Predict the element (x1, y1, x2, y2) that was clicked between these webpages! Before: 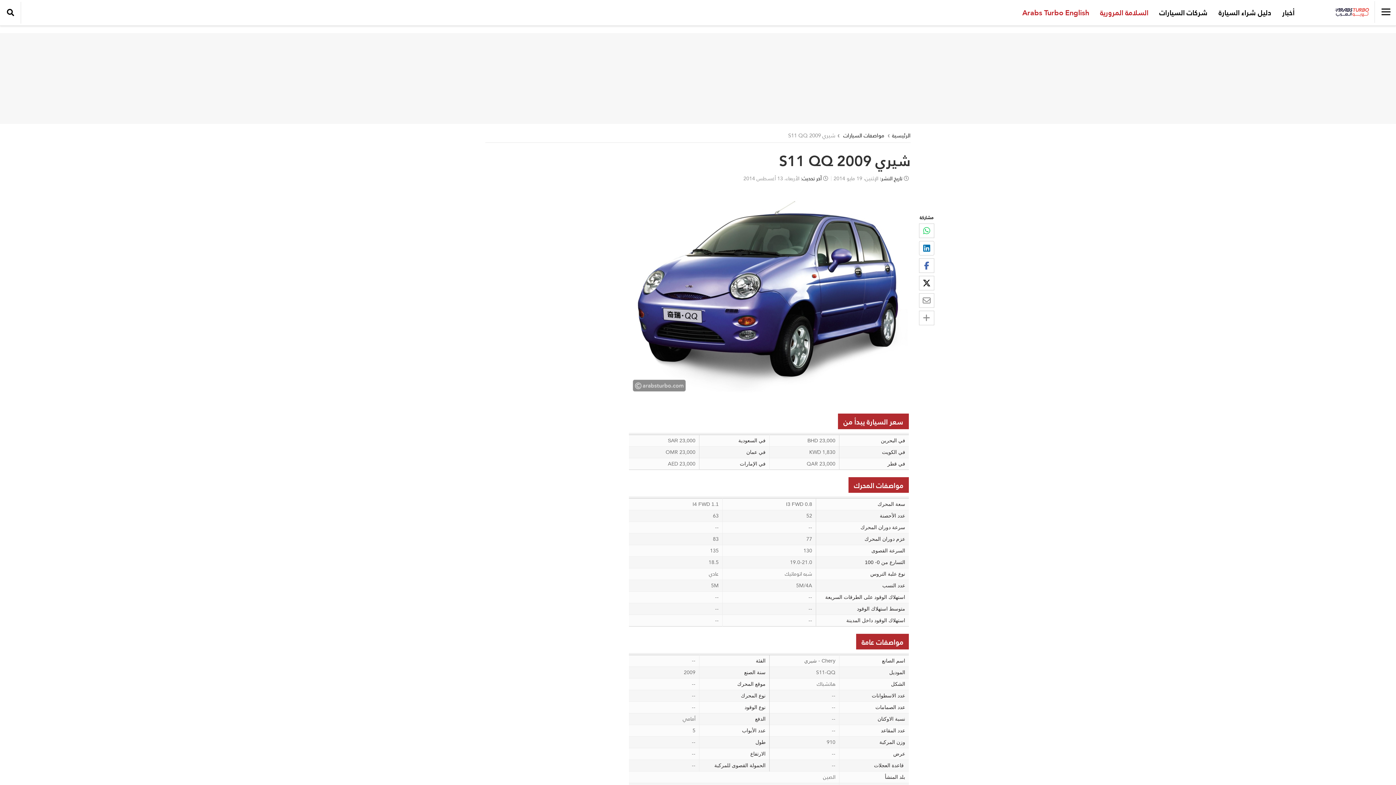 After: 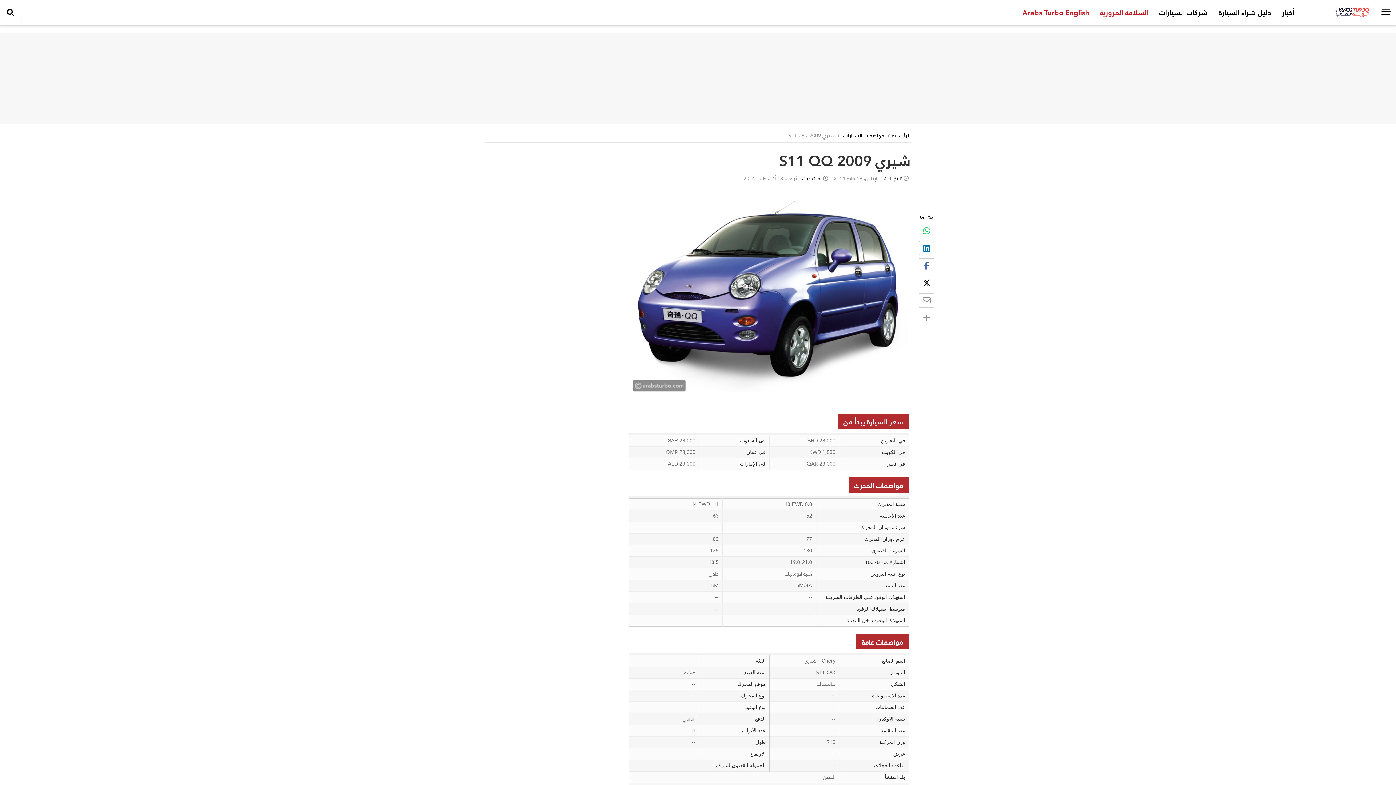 Action: bbox: (919, 276, 934, 290)